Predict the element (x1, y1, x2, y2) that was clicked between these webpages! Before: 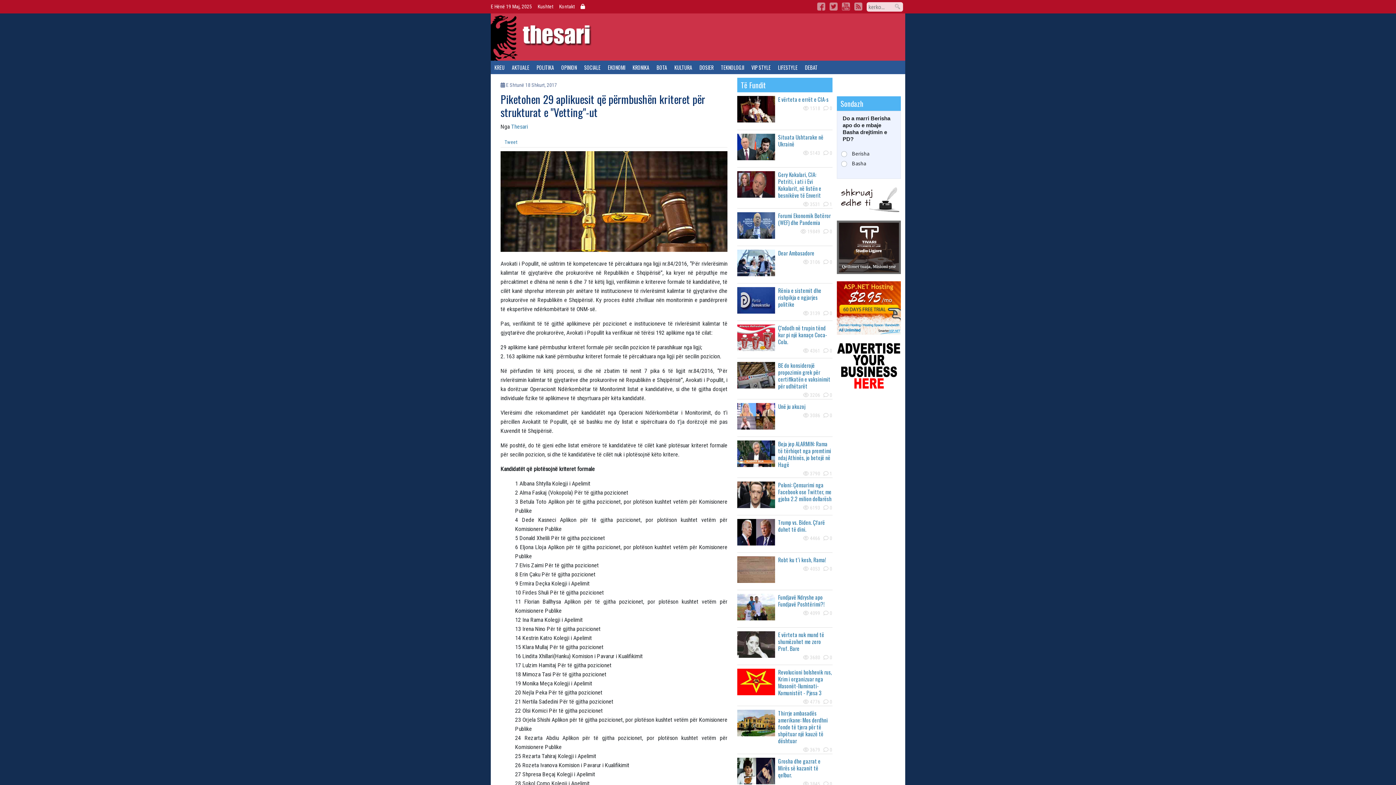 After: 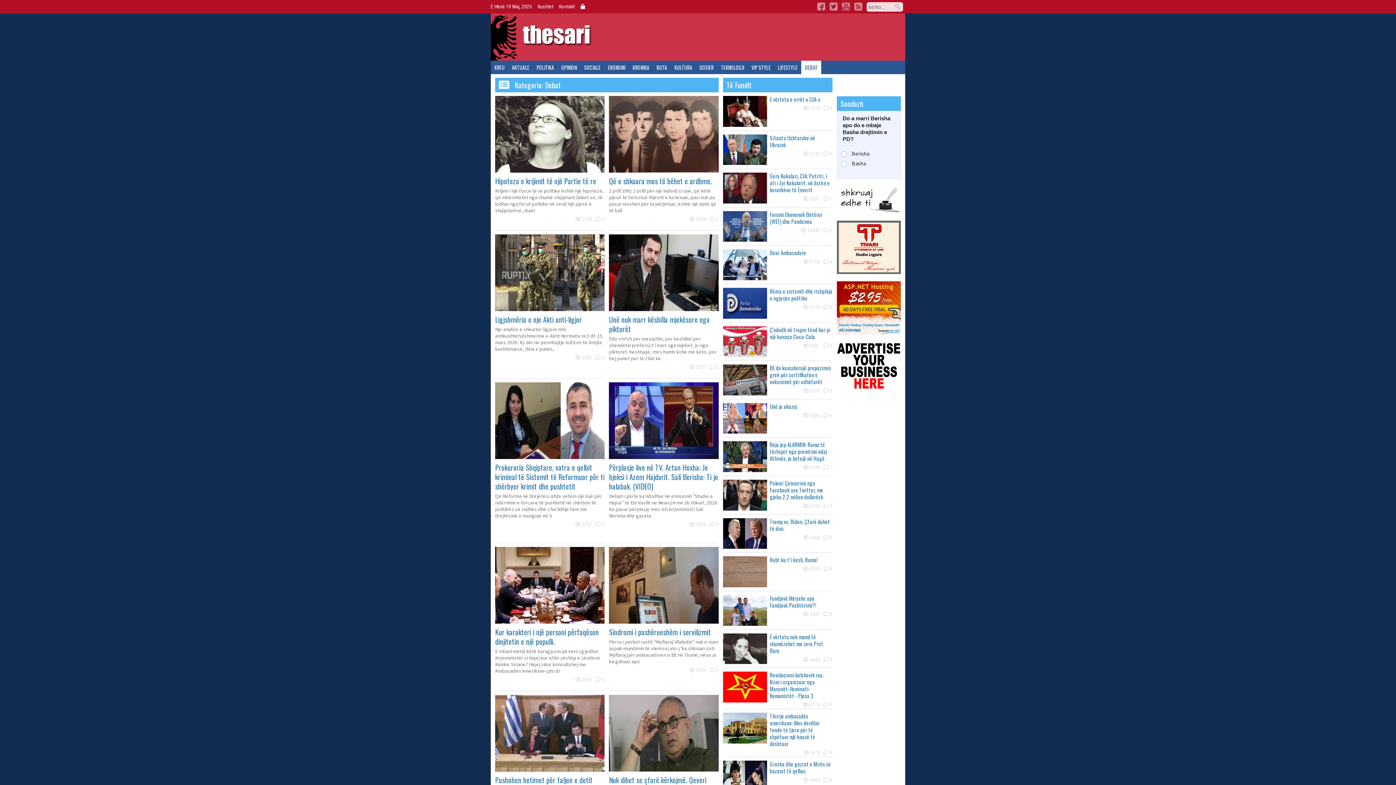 Action: label: DEBAT bbox: (801, 60, 821, 74)